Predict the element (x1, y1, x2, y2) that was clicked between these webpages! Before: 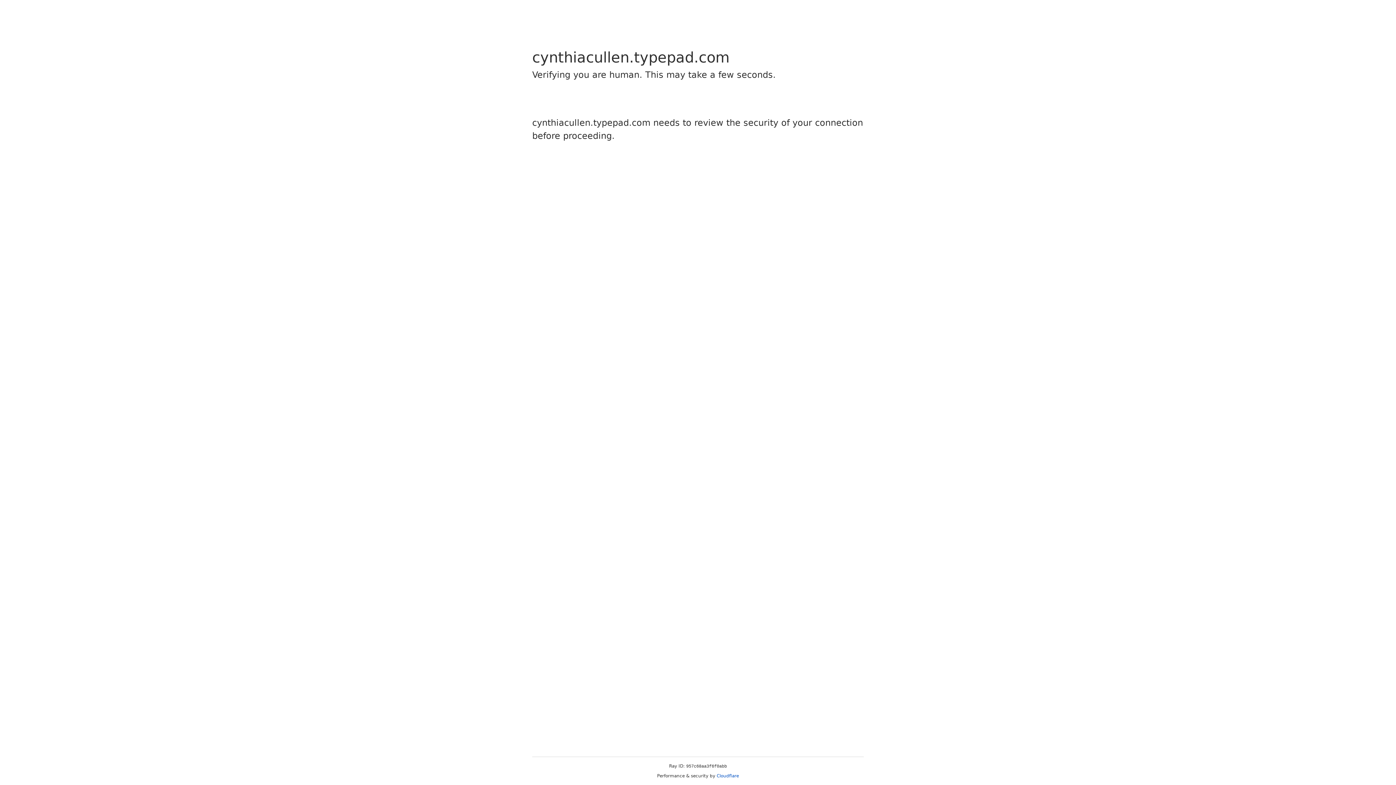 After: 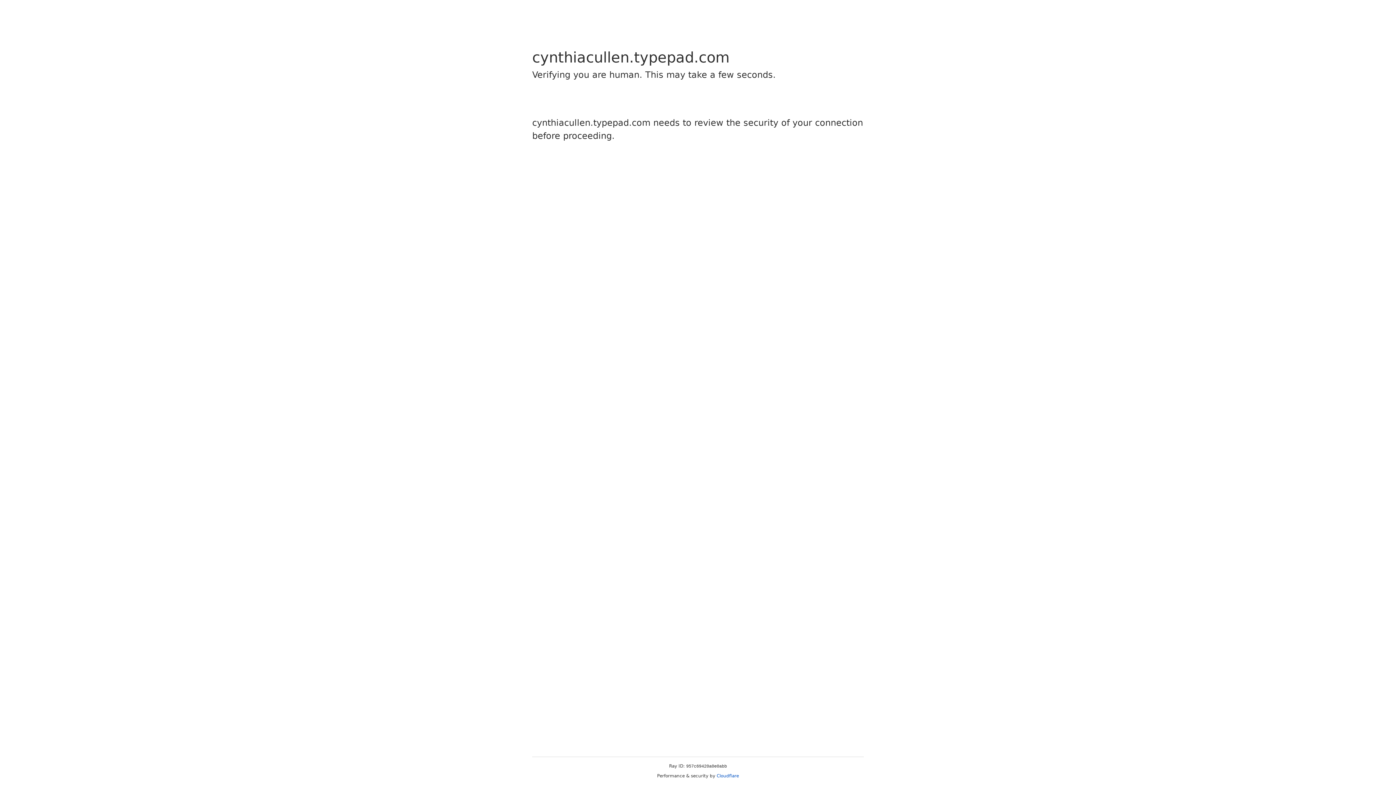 Action: bbox: (716, 773, 739, 778) label: Cloudflare